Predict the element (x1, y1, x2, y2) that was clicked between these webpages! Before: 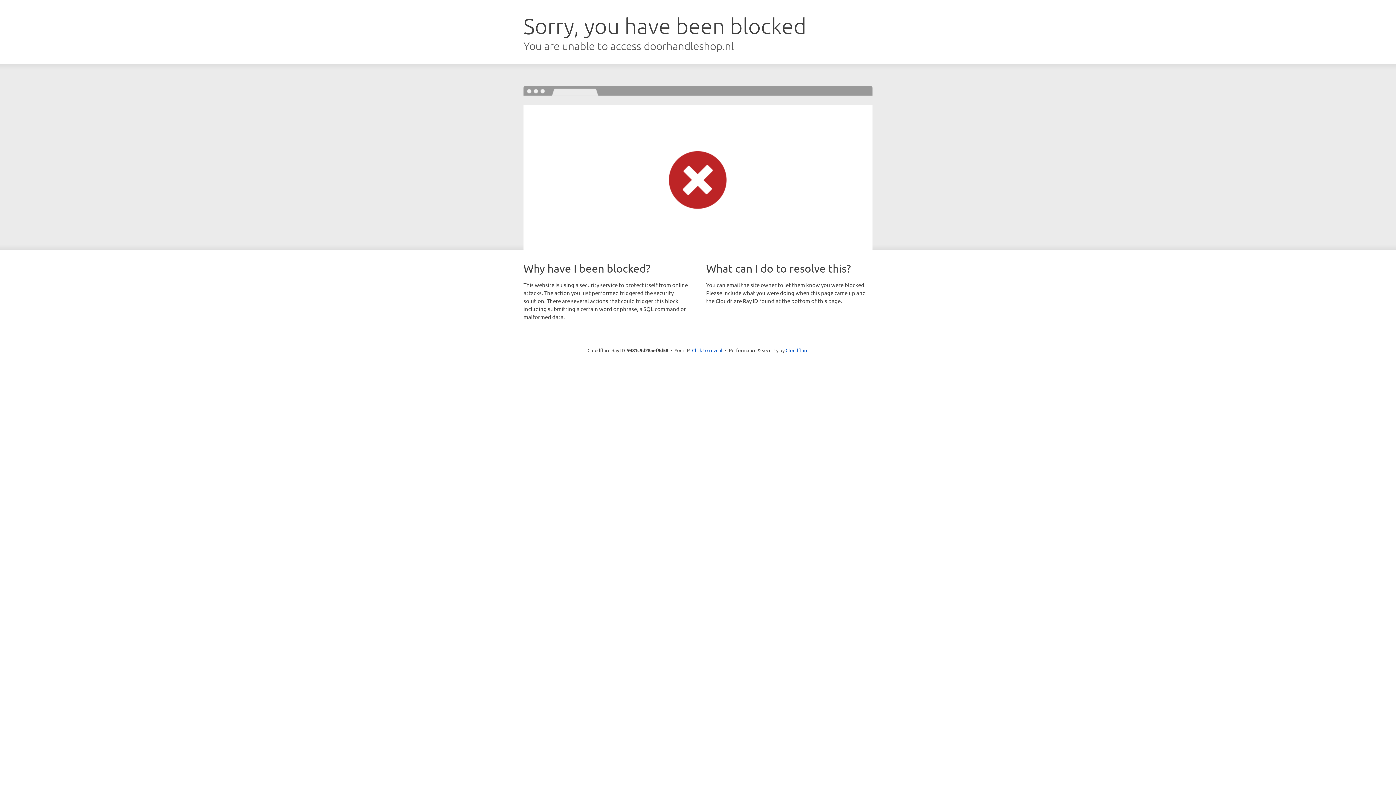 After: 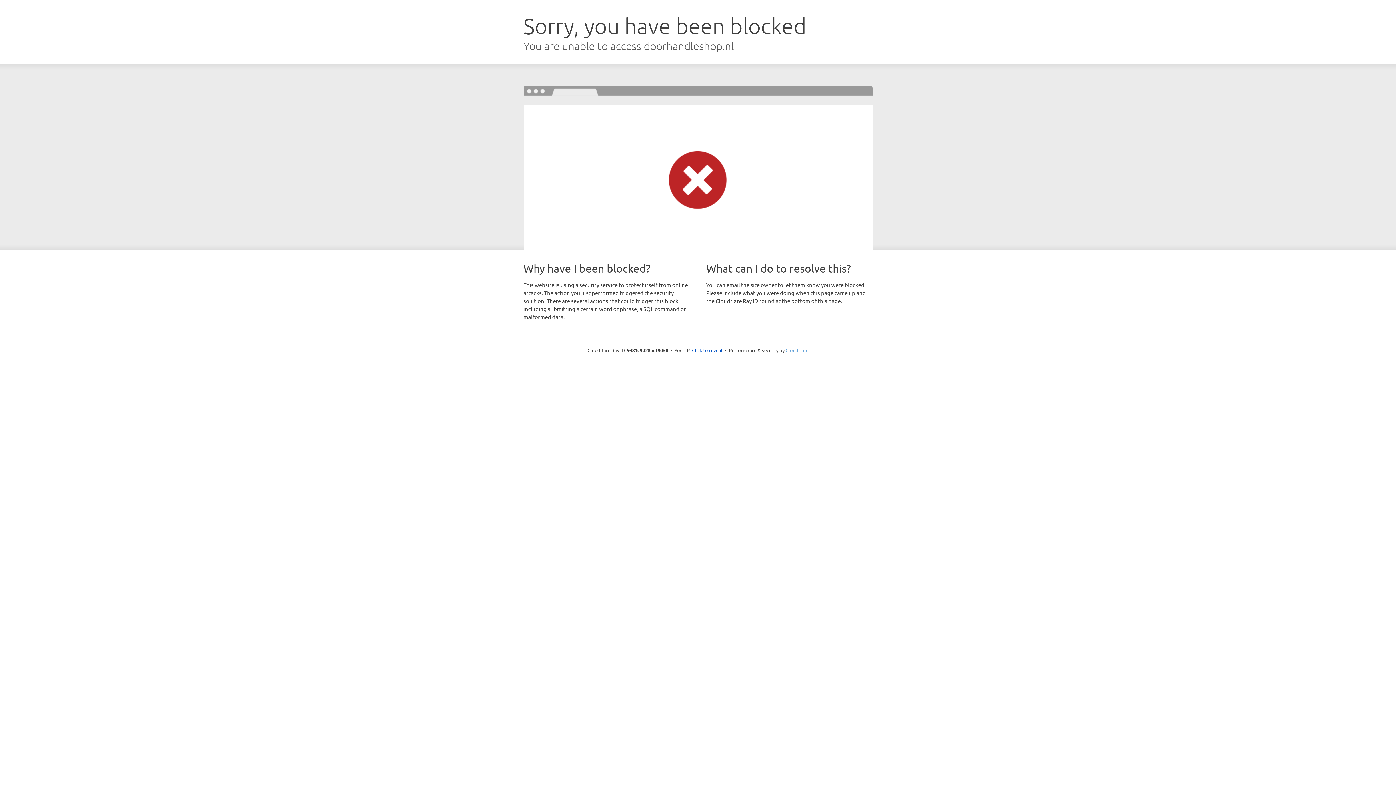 Action: label: Cloudflare bbox: (785, 347, 808, 353)